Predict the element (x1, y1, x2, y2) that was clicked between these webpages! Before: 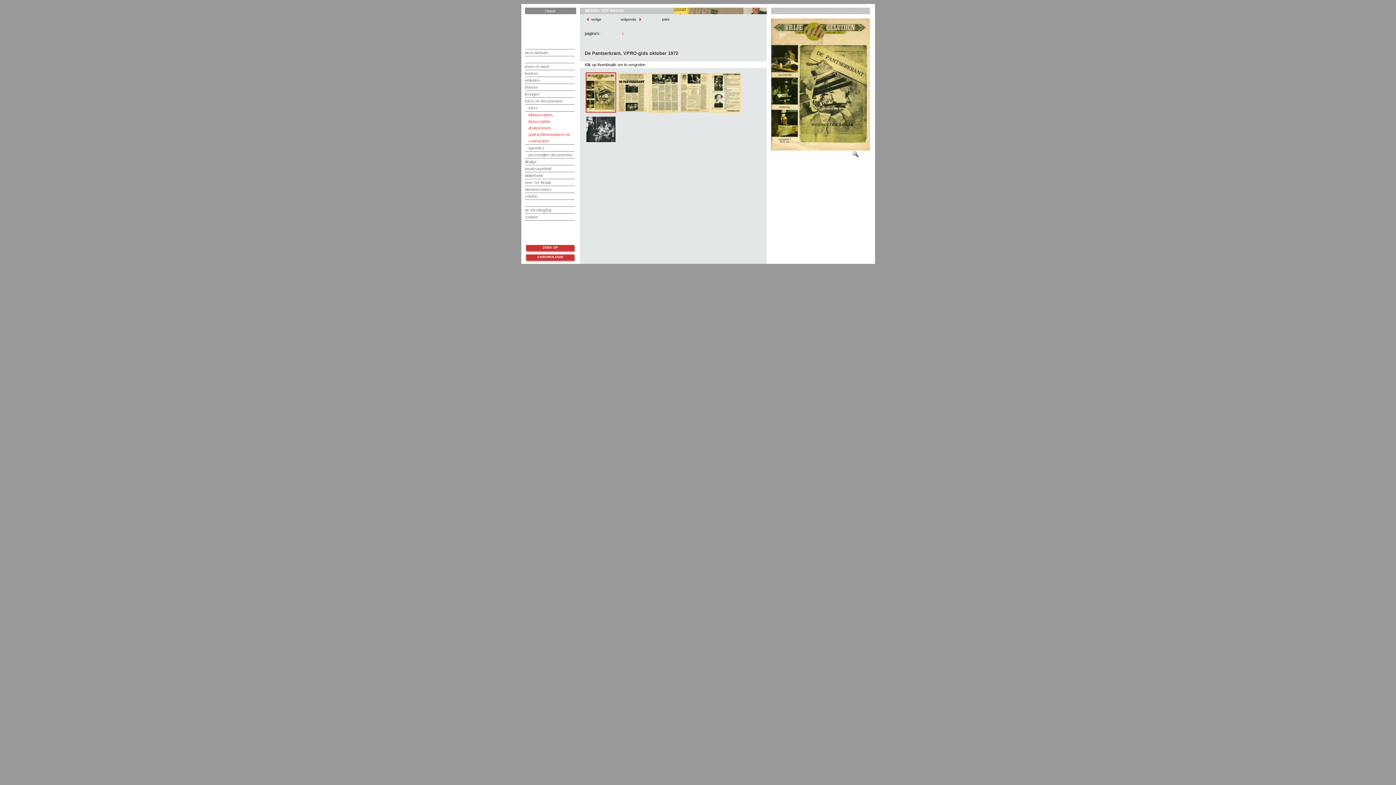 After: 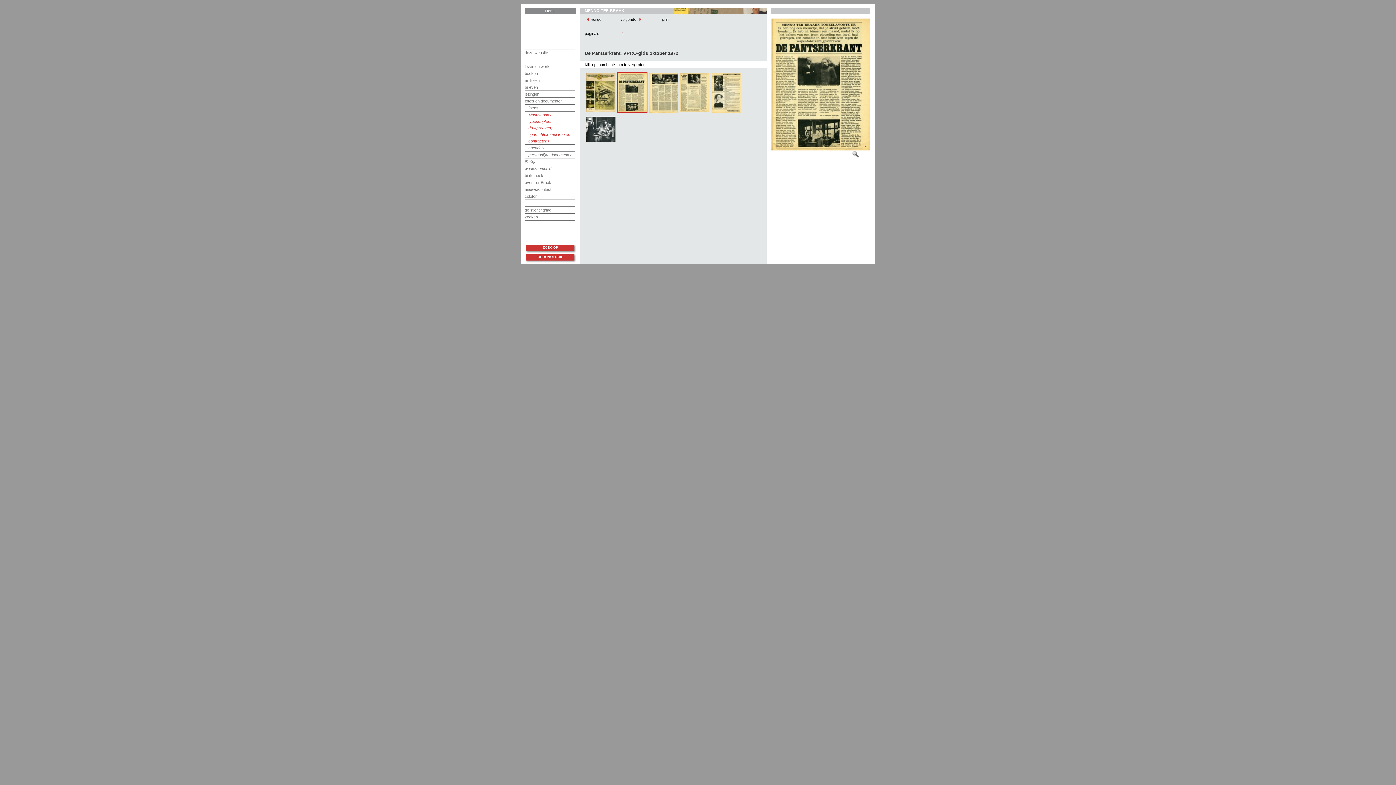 Action: bbox: (616, 109, 647, 113)